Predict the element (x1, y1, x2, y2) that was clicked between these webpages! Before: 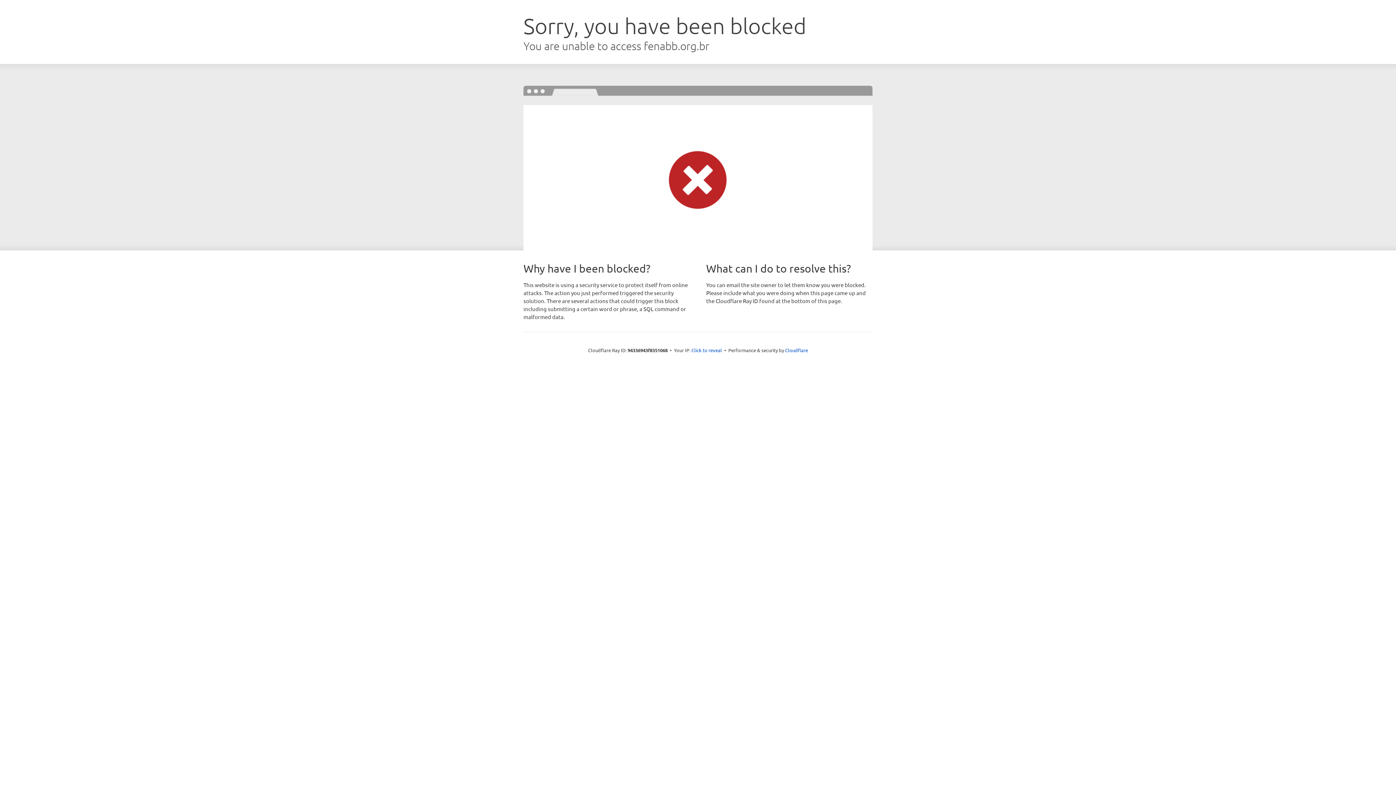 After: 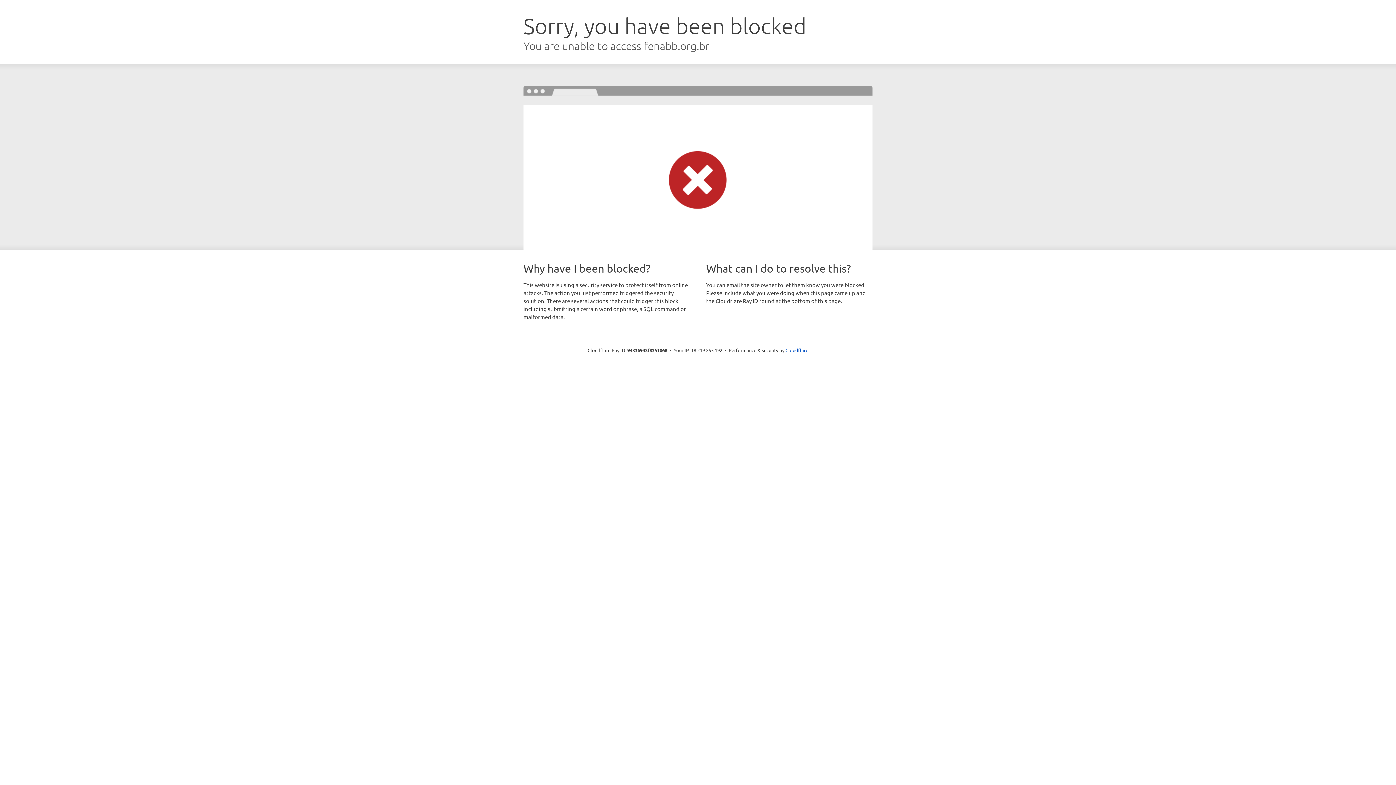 Action: bbox: (691, 346, 722, 353) label: Click to reveal